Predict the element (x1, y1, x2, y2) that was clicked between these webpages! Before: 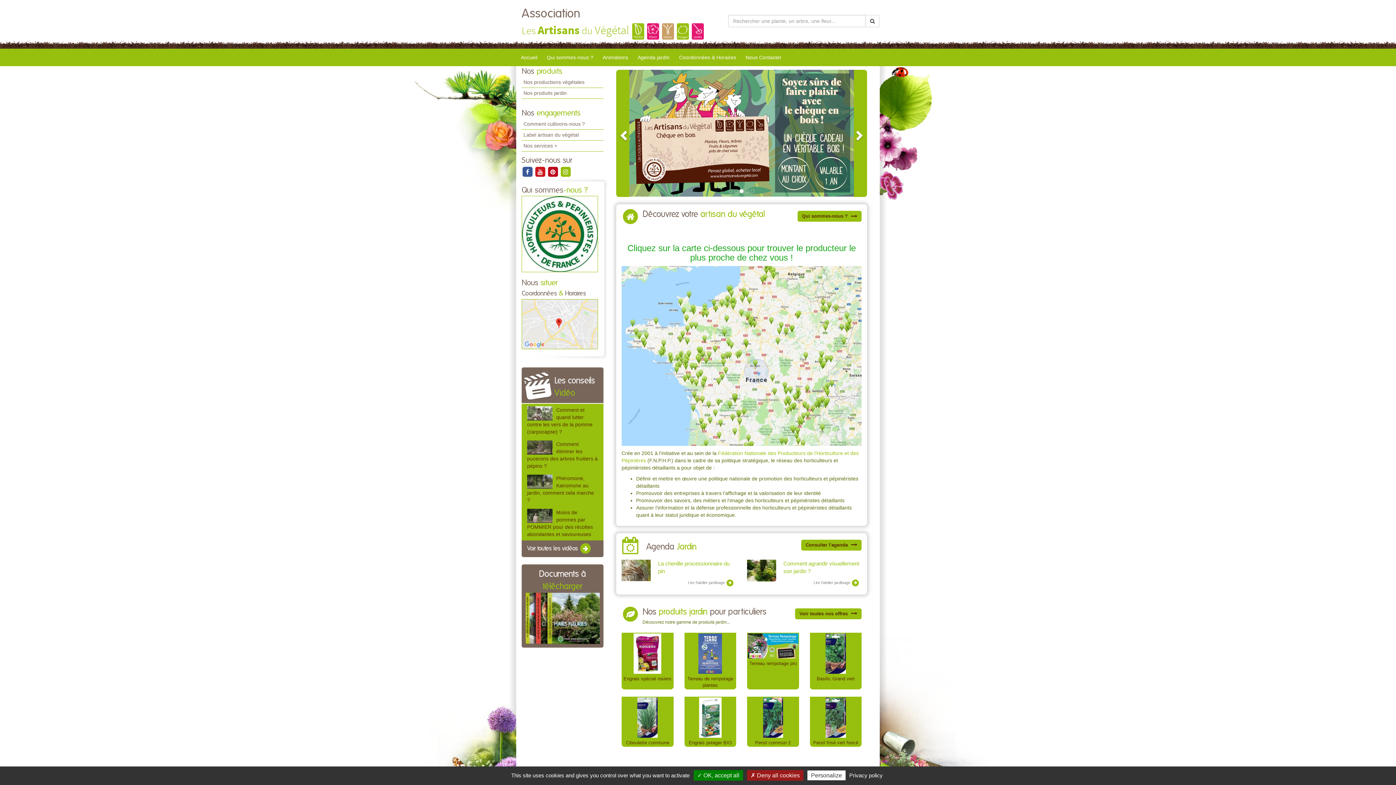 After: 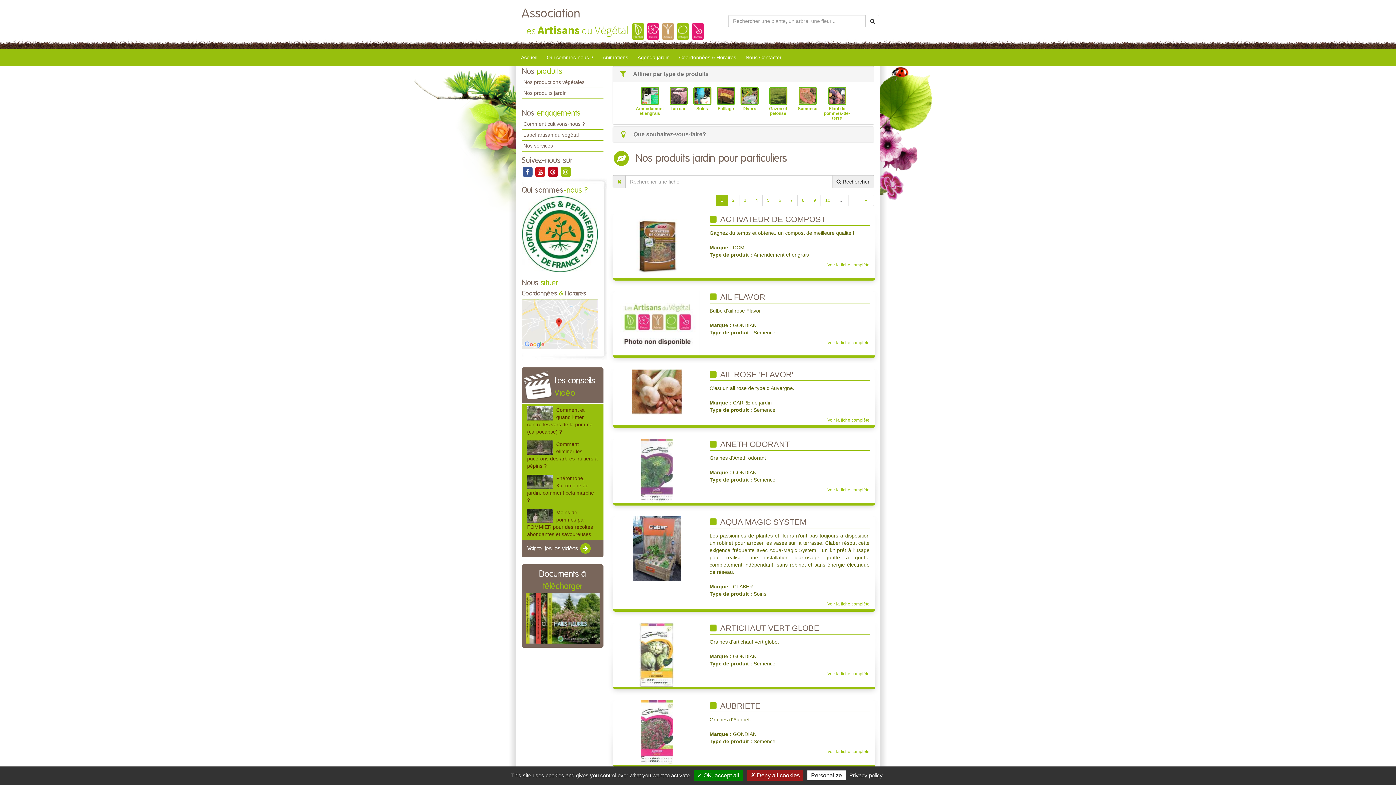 Action: label: Nos produits jardin bbox: (521, 88, 603, 98)